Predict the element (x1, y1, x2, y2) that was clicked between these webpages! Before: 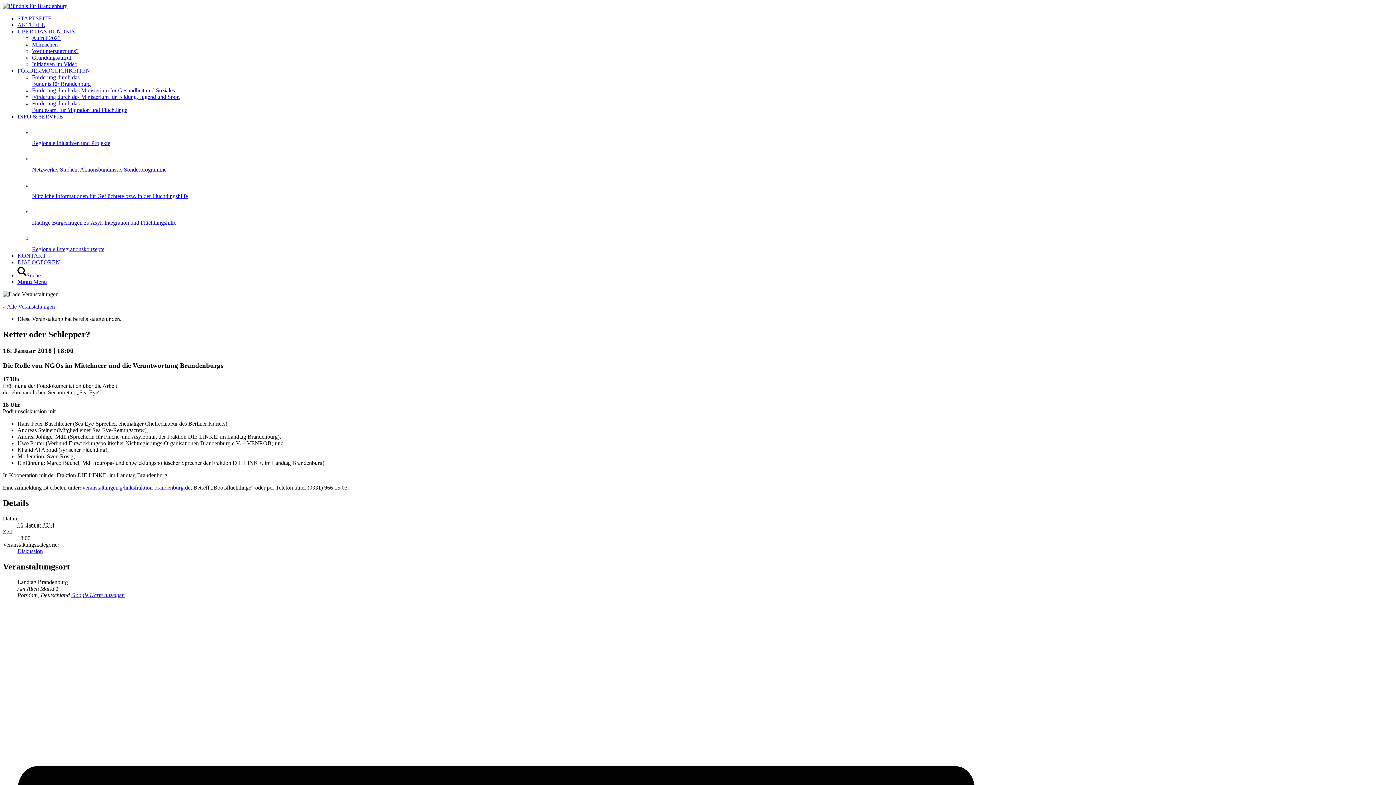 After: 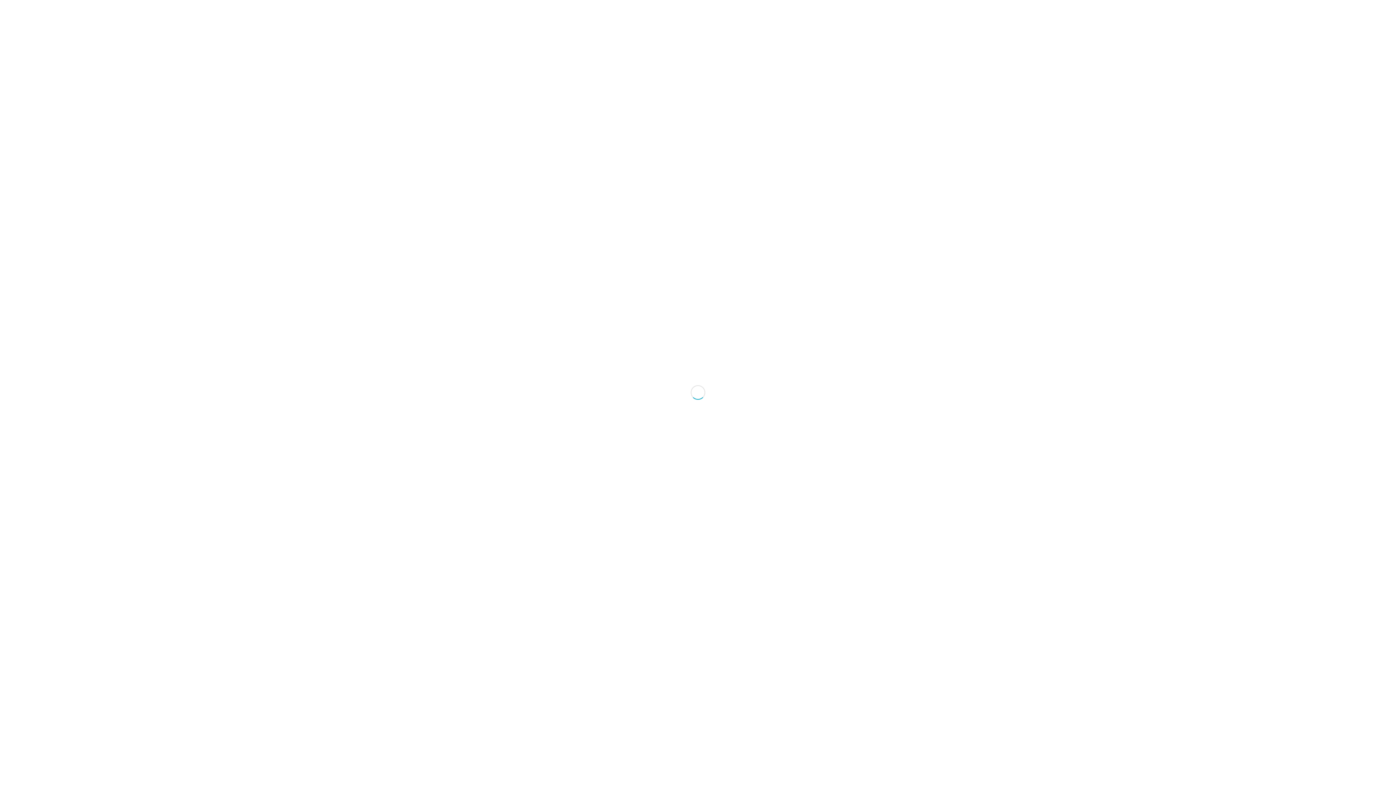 Action: bbox: (32, 34, 60, 41) label: Aufruf 2023